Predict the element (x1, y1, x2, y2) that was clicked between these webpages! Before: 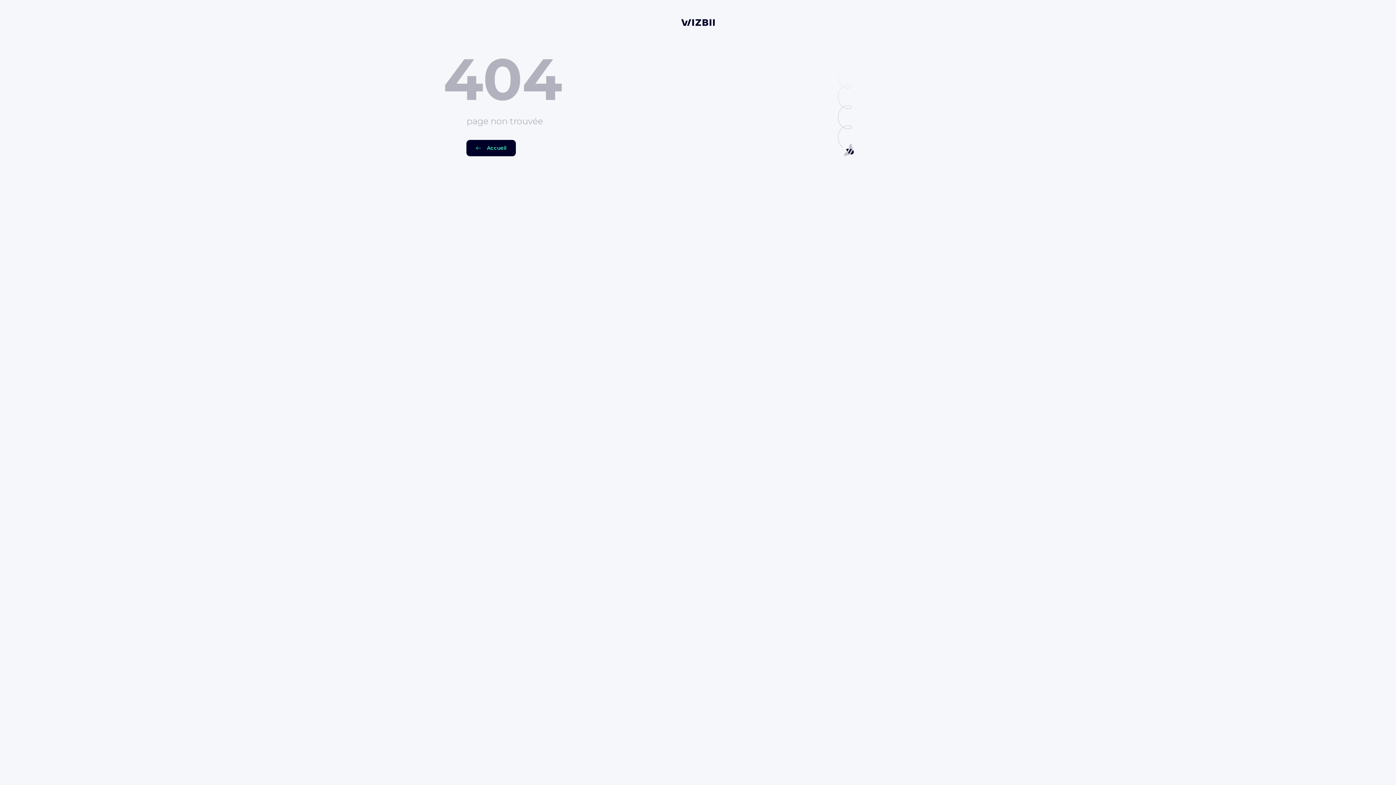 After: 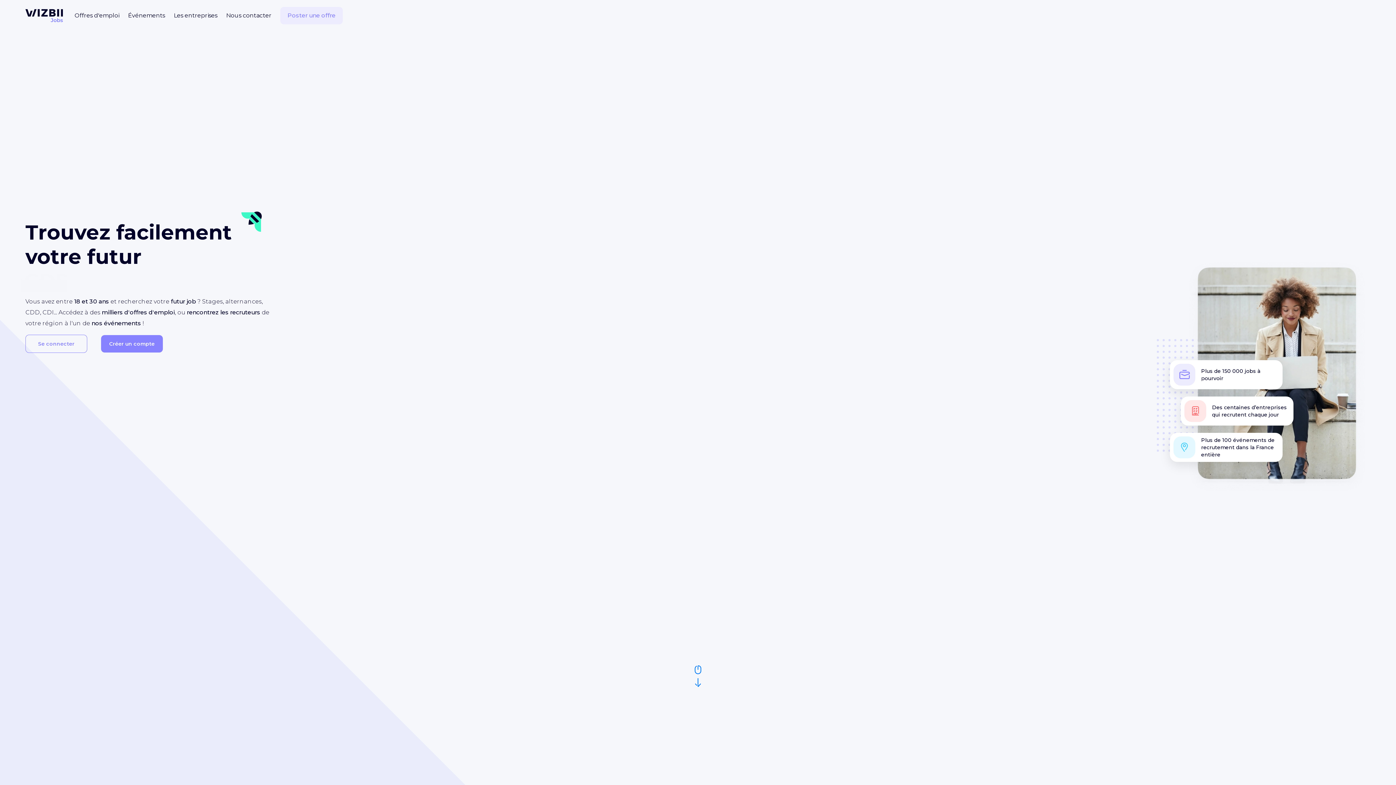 Action: label: Accueil bbox: (466, 140, 516, 156)